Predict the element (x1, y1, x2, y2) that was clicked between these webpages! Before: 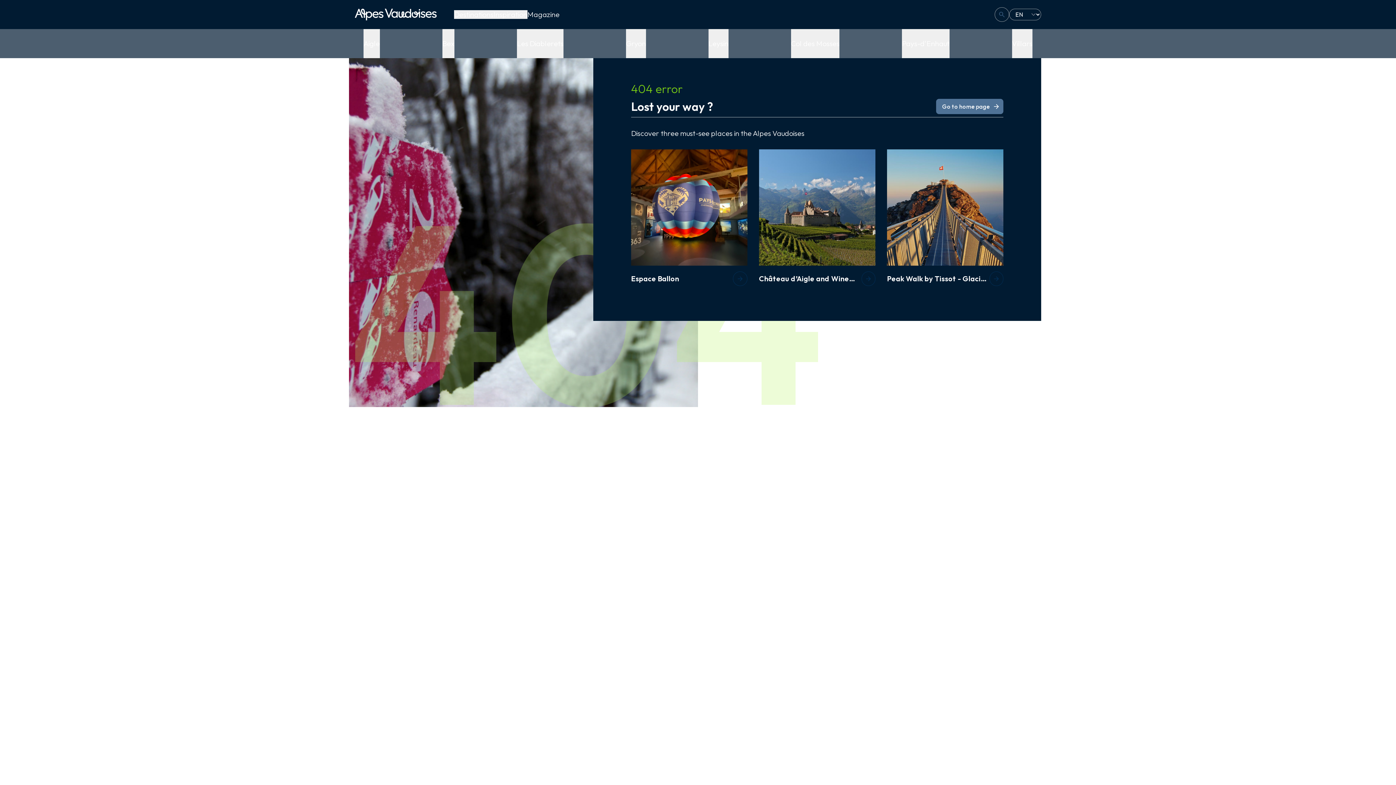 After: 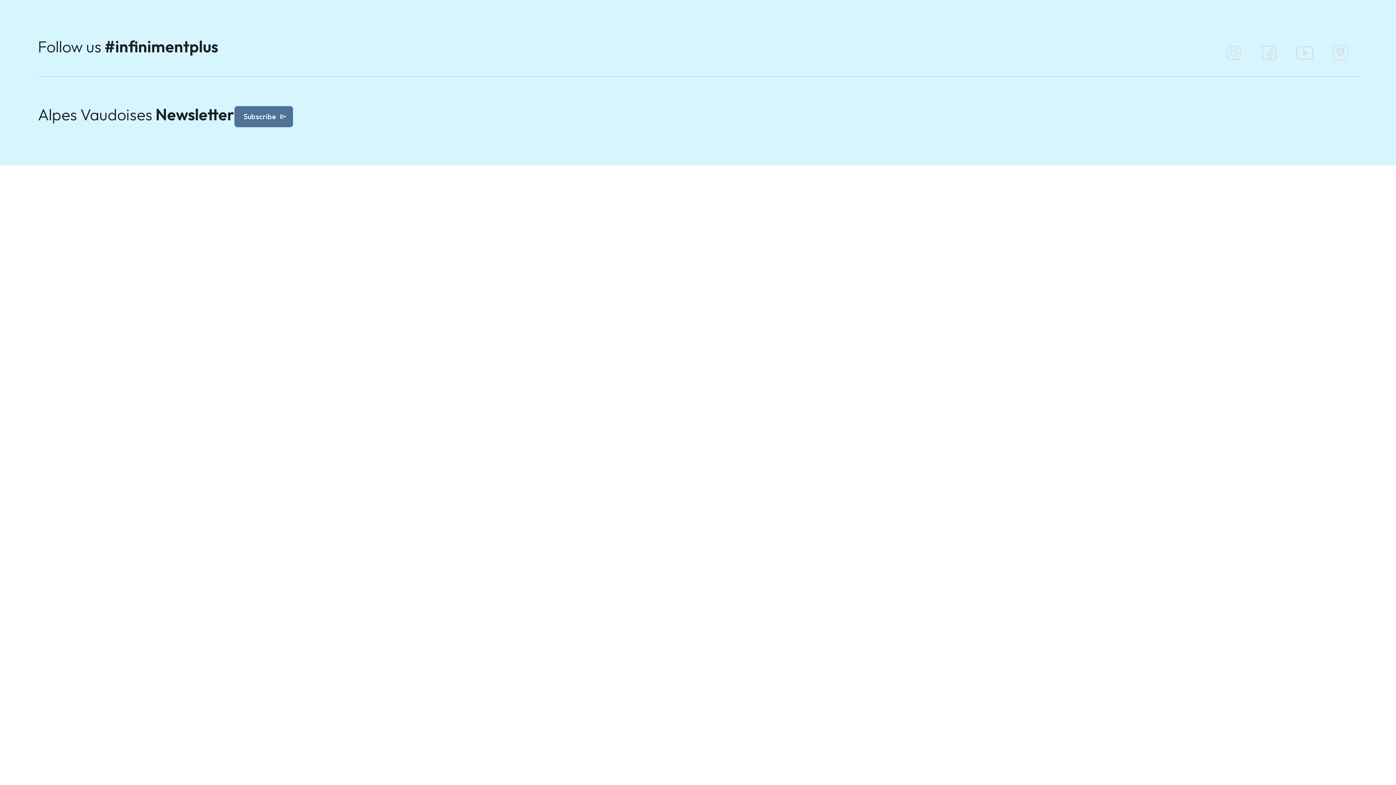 Action: label: Peak Walk by Tissot - Glacier 3000

arrow_forward bbox: (887, 149, 1003, 292)